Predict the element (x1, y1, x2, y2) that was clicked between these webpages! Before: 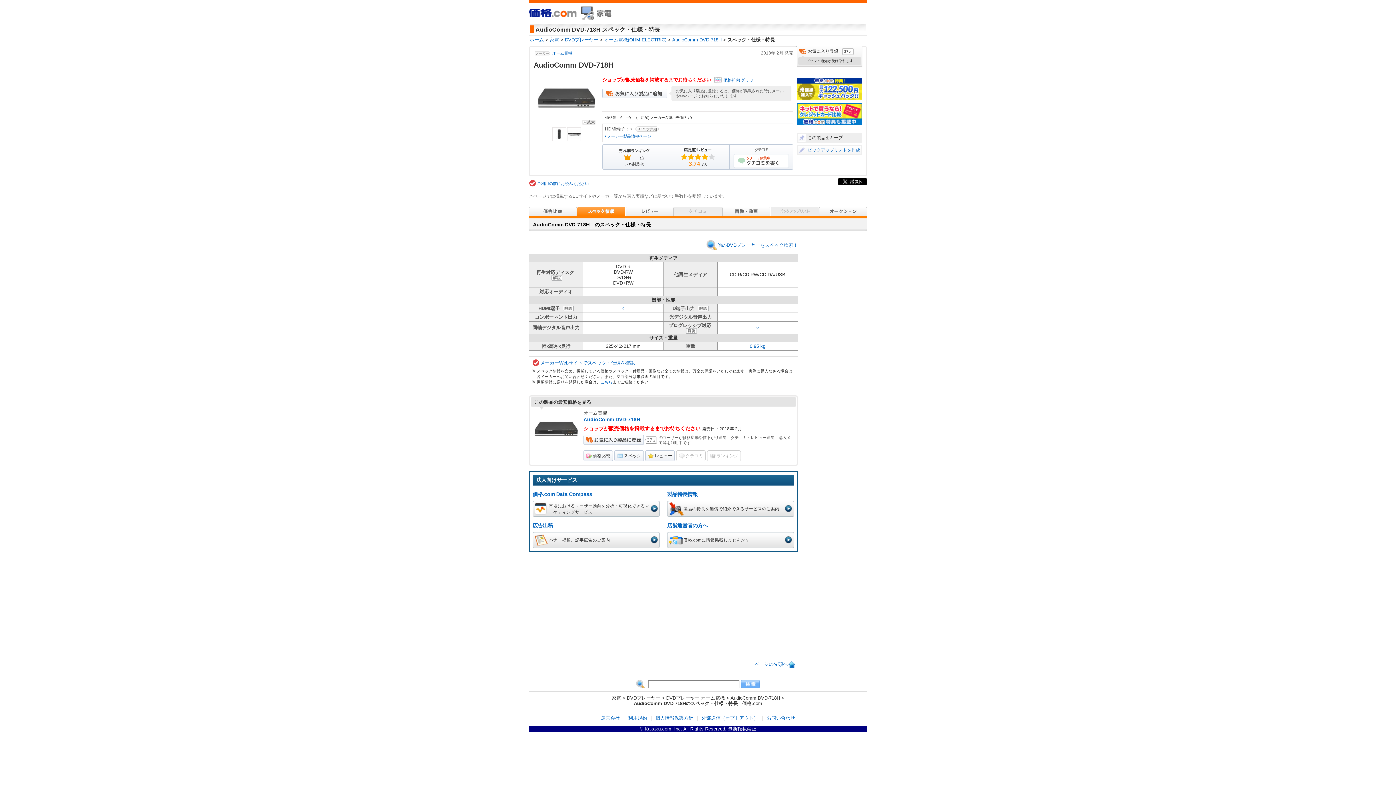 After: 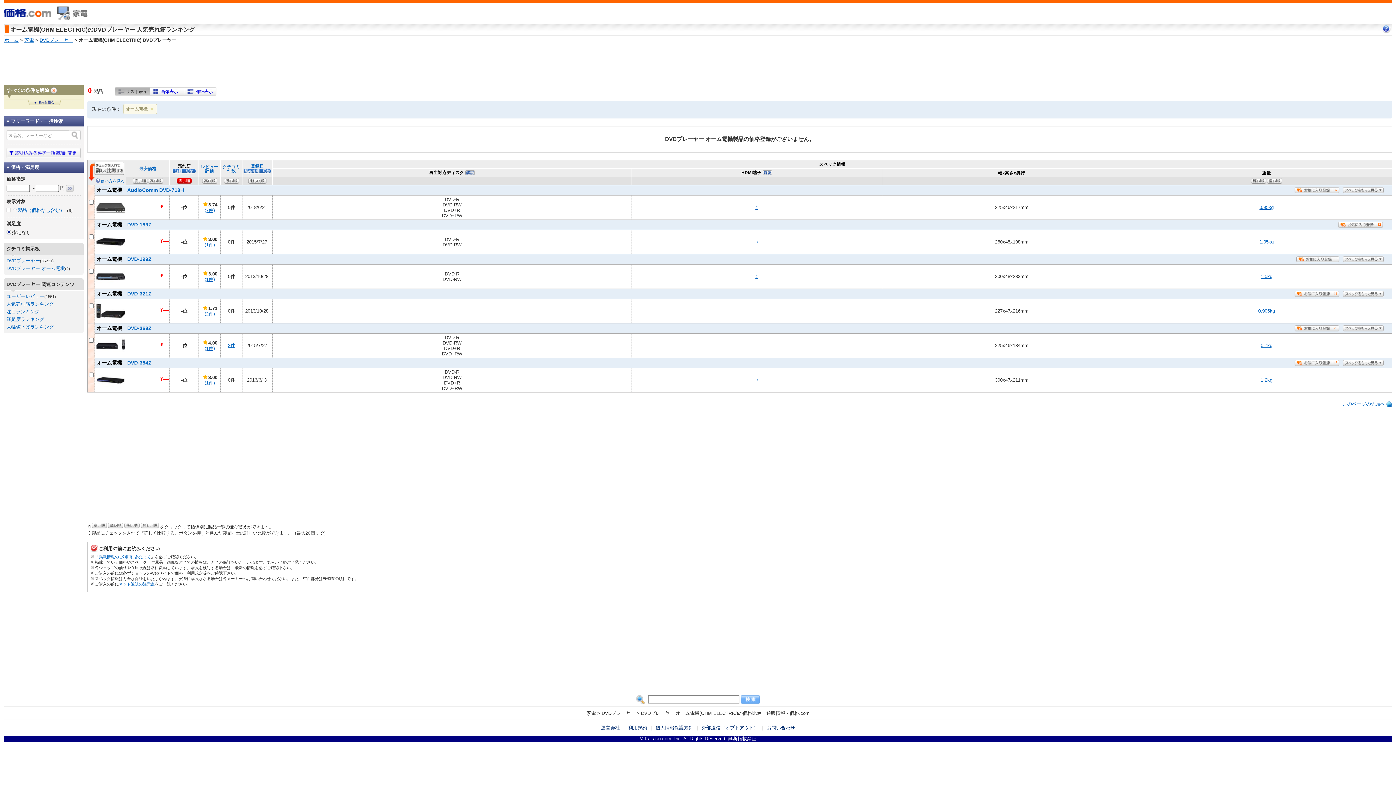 Action: bbox: (552, 51, 572, 55) label: オーム電機